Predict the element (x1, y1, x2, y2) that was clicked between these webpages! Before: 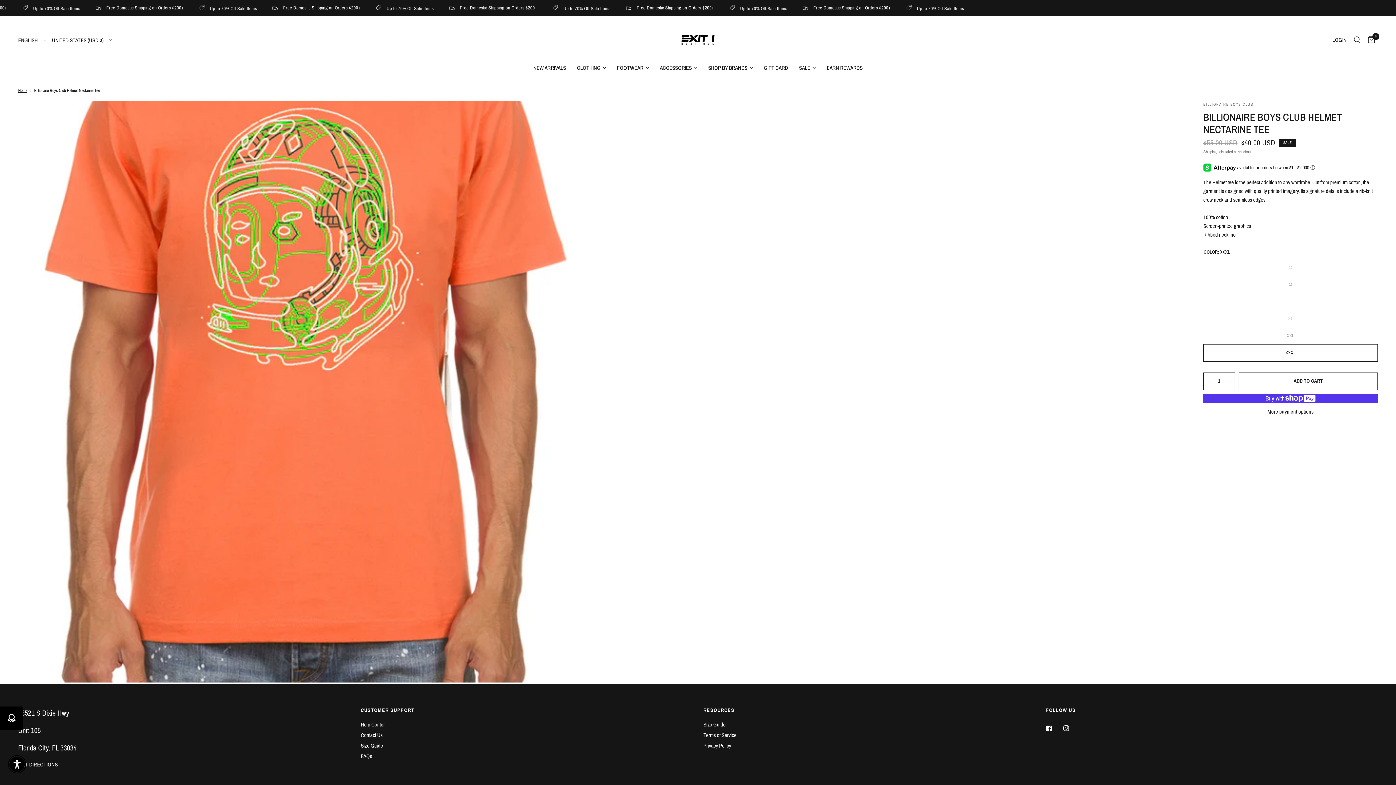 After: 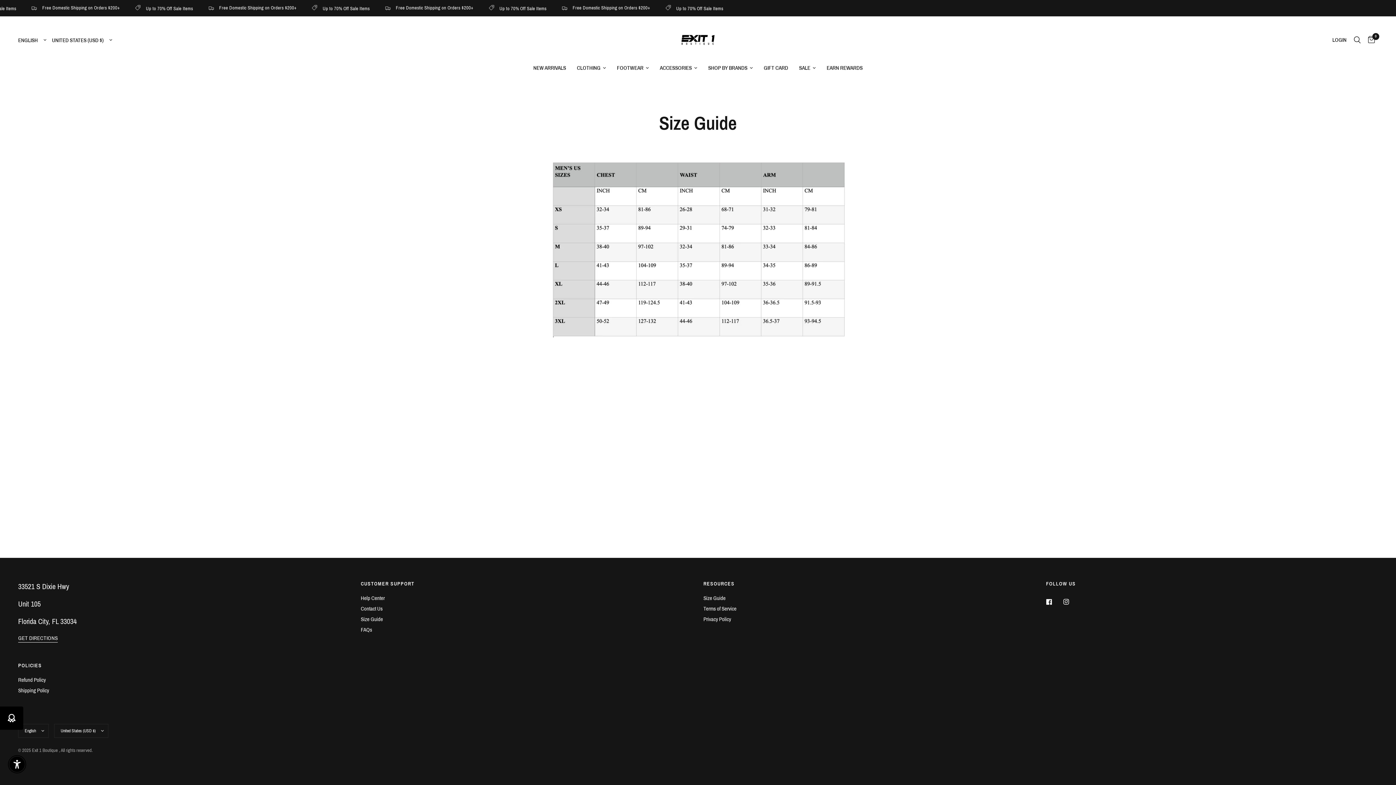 Action: bbox: (703, 722, 725, 727) label: Size Guide